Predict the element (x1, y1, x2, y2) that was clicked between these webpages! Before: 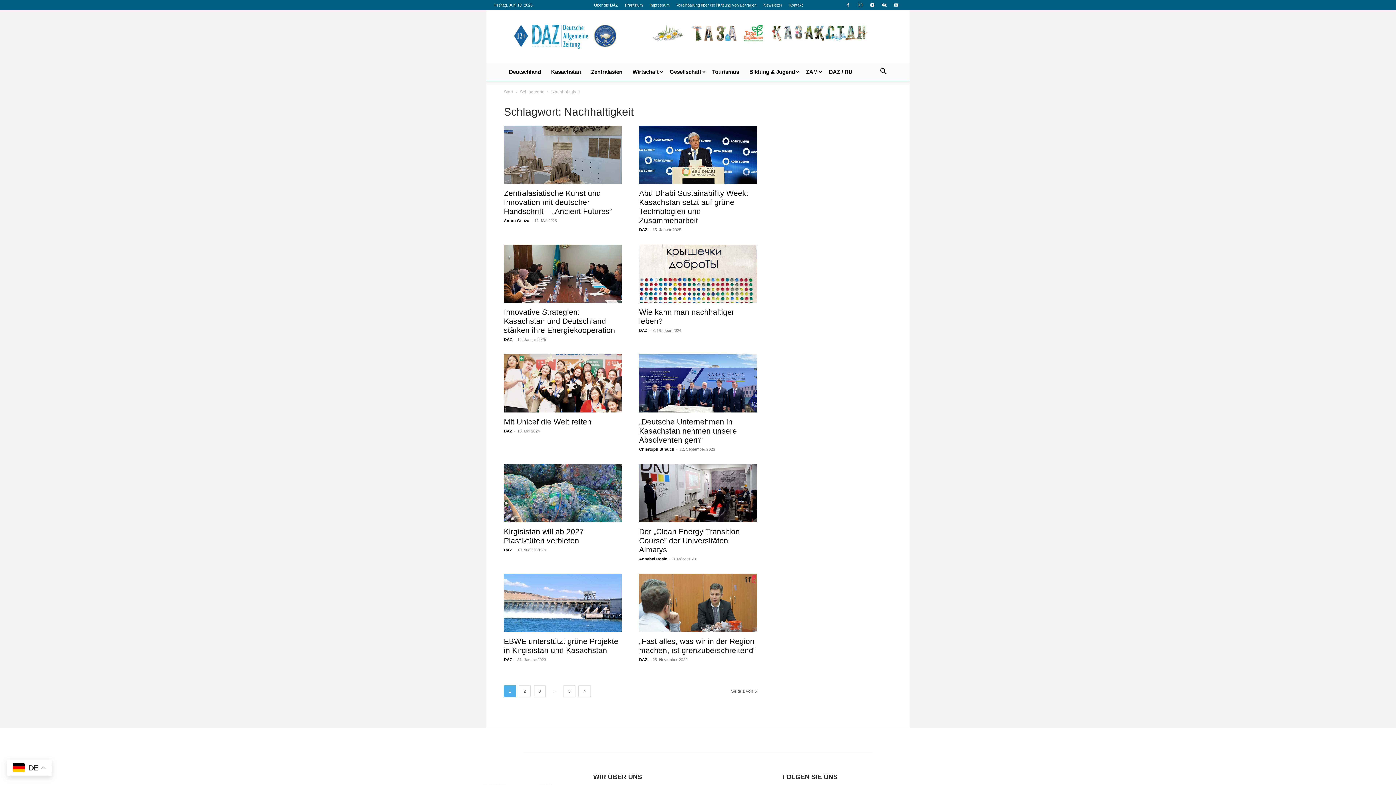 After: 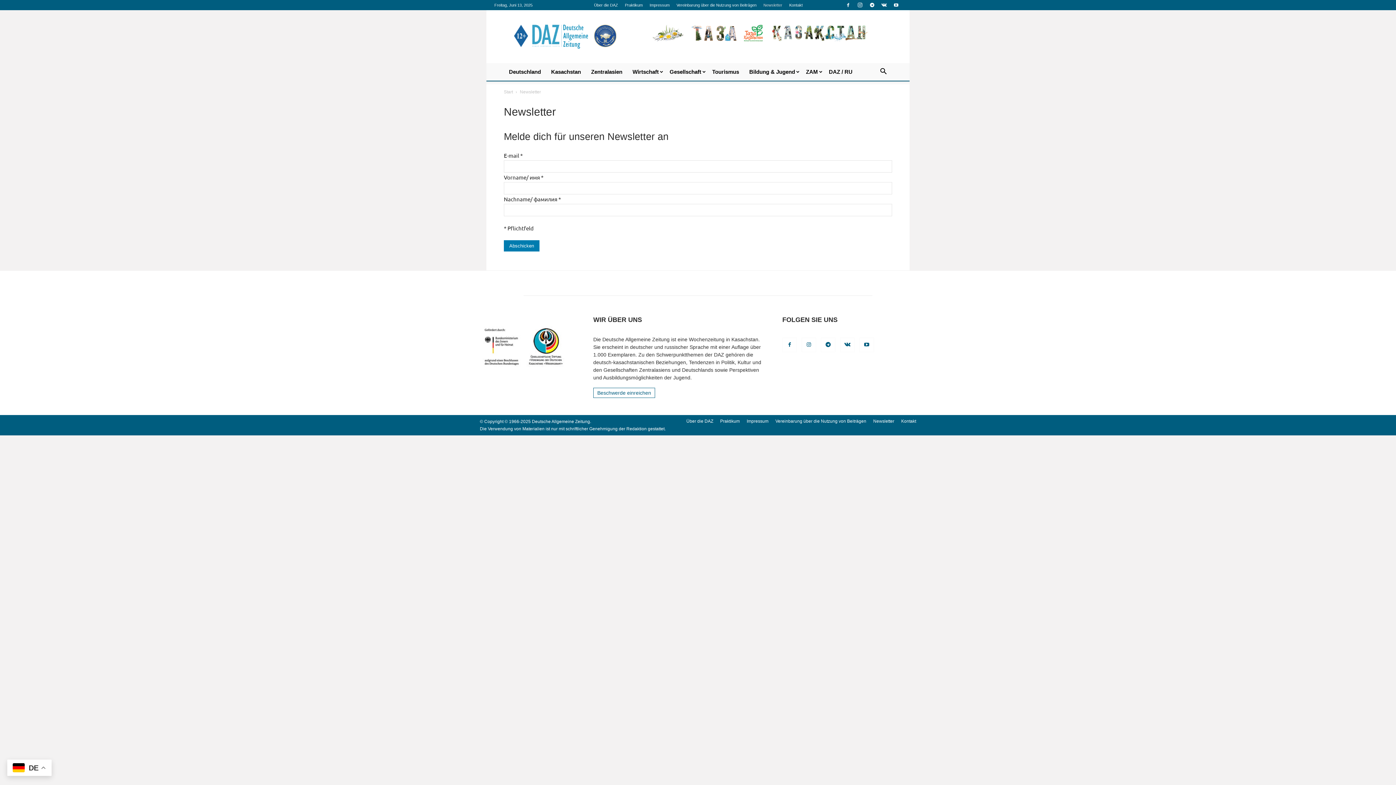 Action: label: Newsletter bbox: (763, 2, 782, 7)